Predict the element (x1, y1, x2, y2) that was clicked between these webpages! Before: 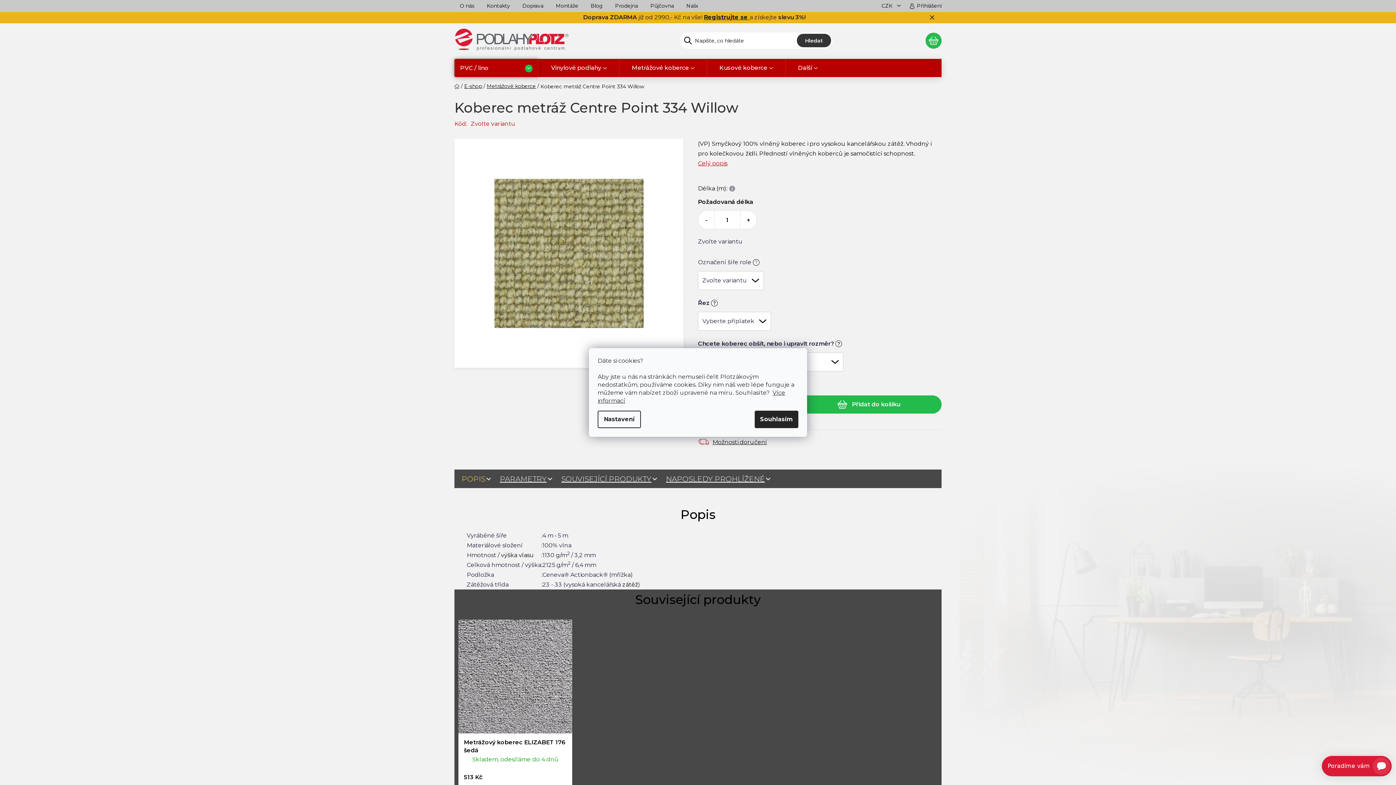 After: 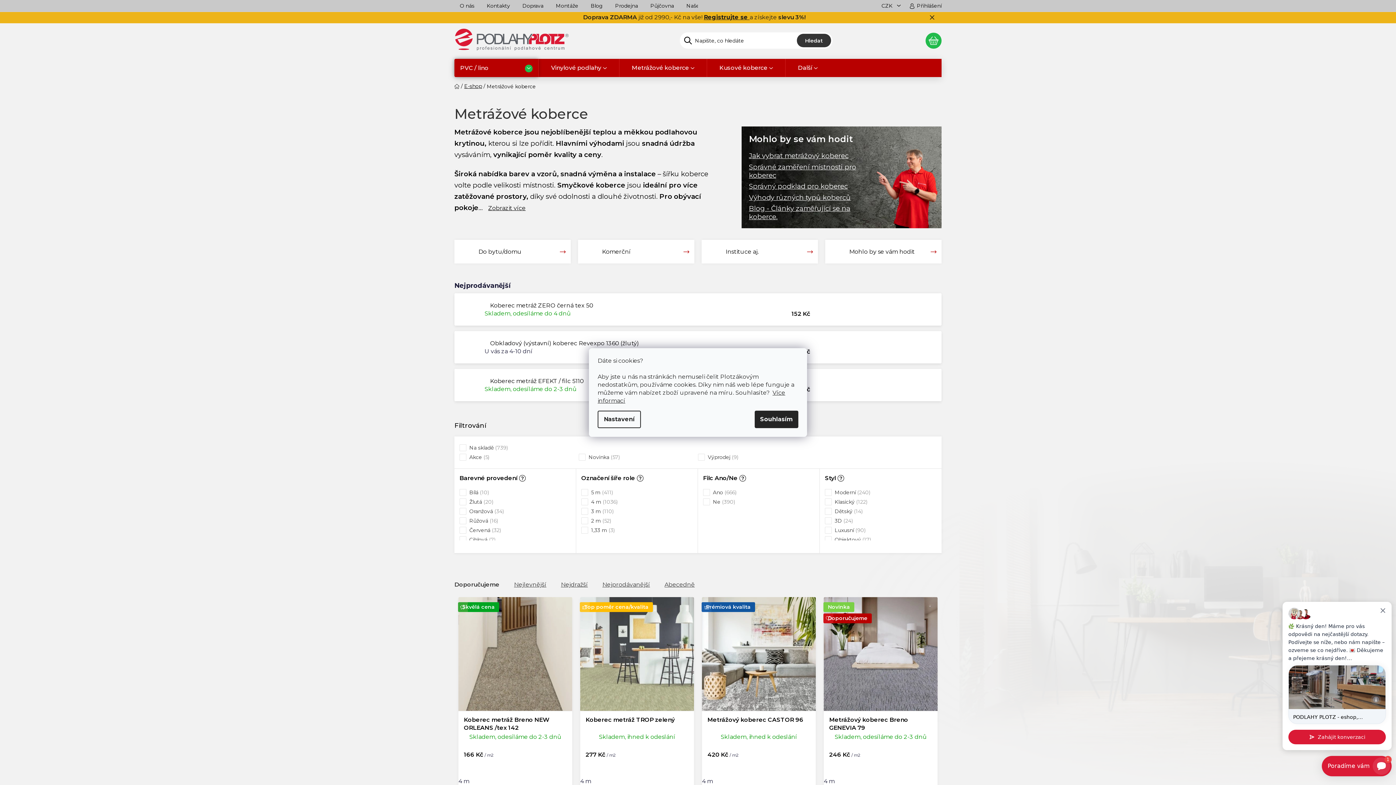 Action: bbox: (486, 83, 536, 89) label: Metrážové koberce